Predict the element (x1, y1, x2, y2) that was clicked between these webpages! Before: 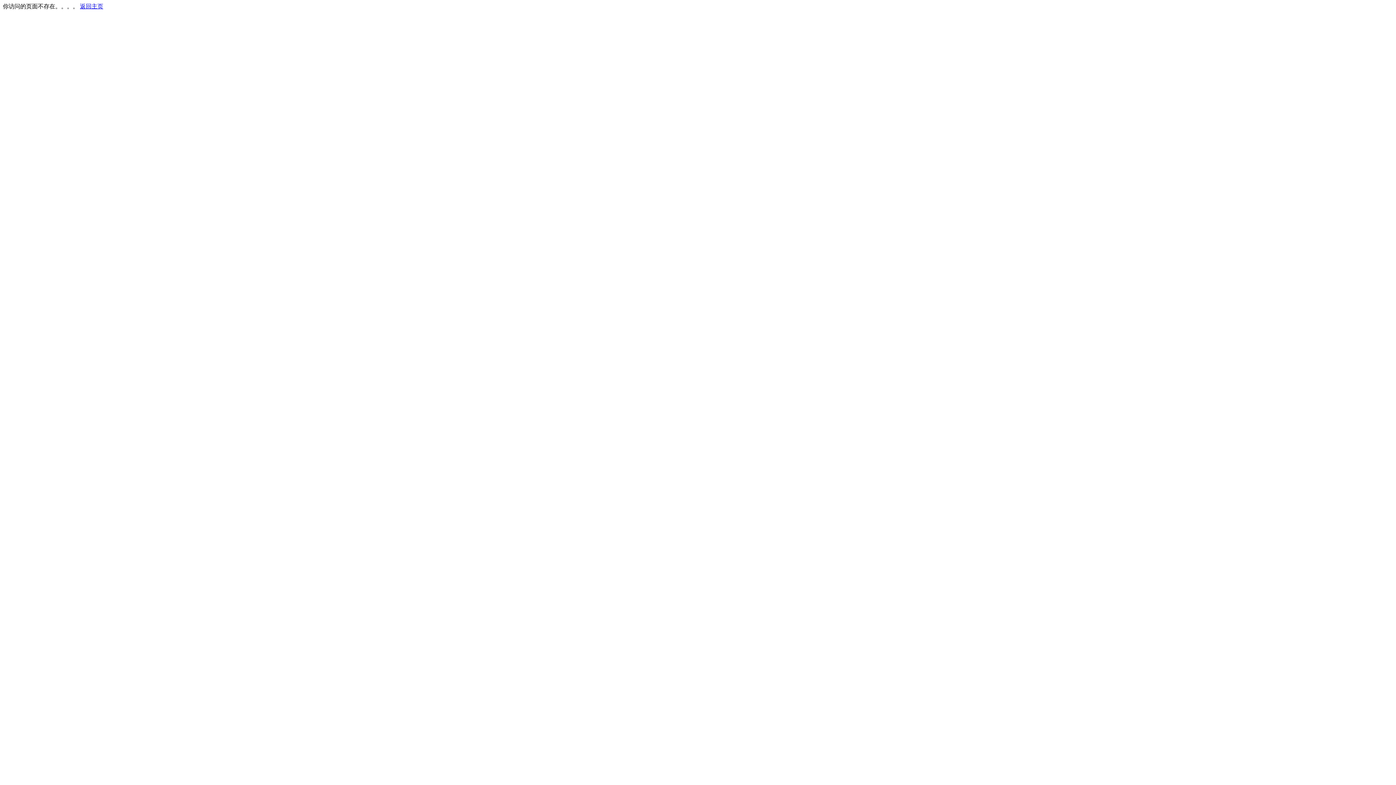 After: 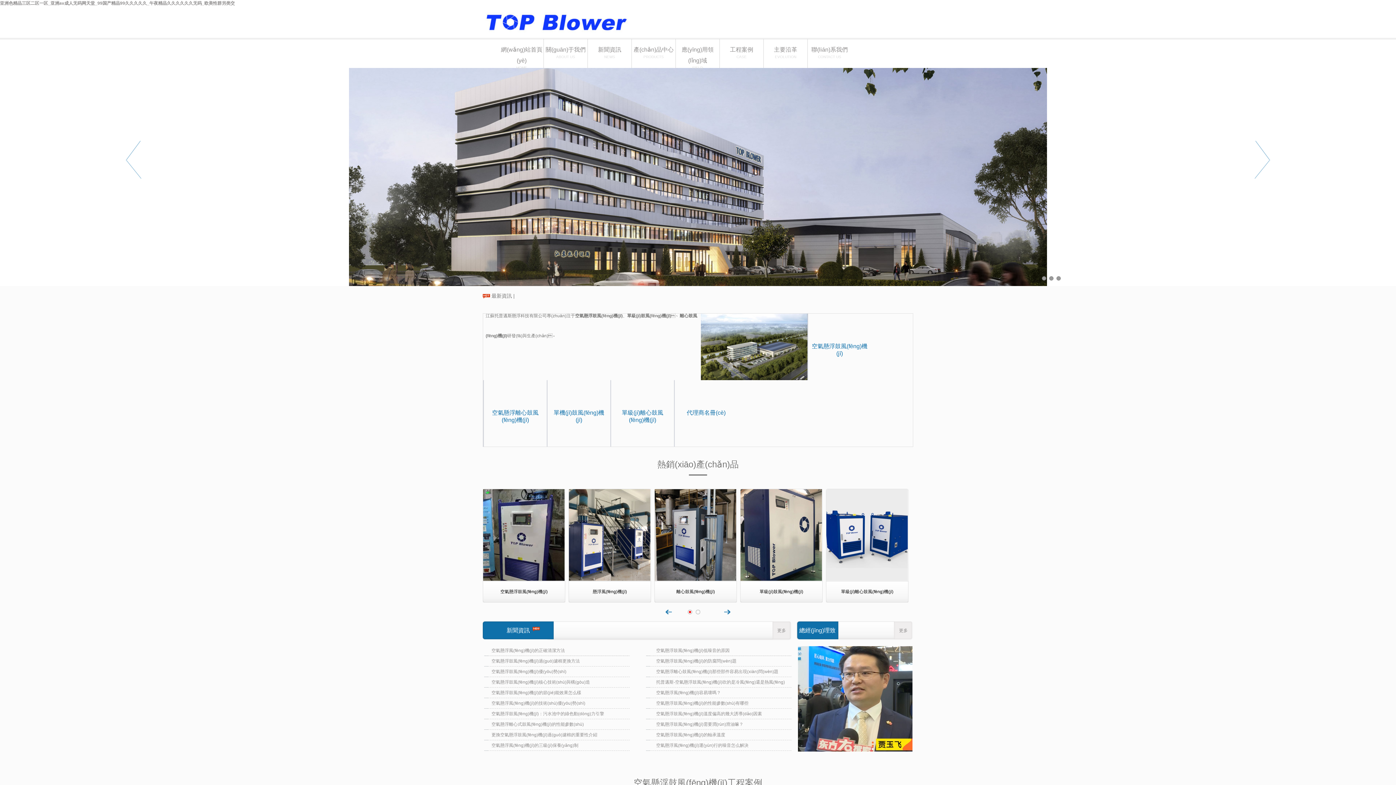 Action: bbox: (80, 3, 103, 9) label: 返回主页